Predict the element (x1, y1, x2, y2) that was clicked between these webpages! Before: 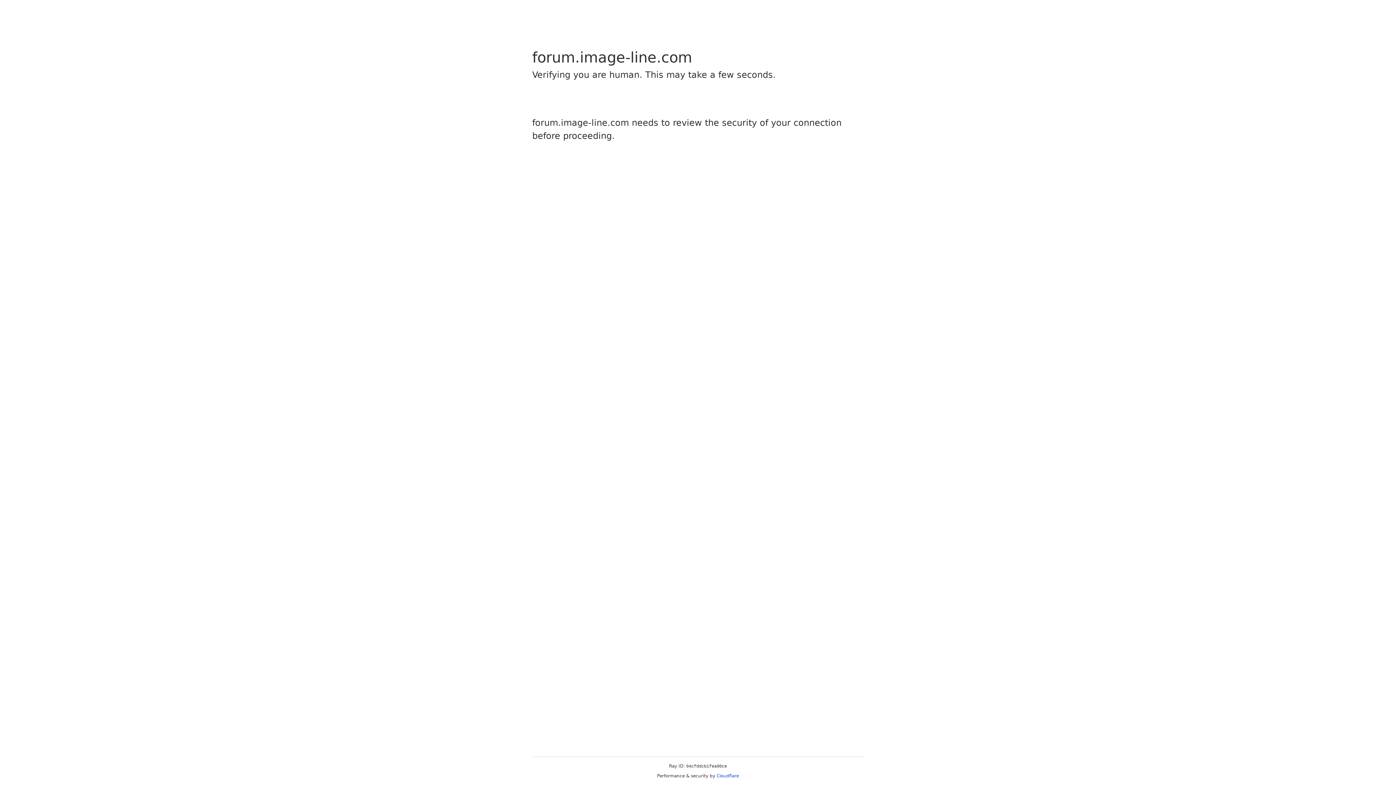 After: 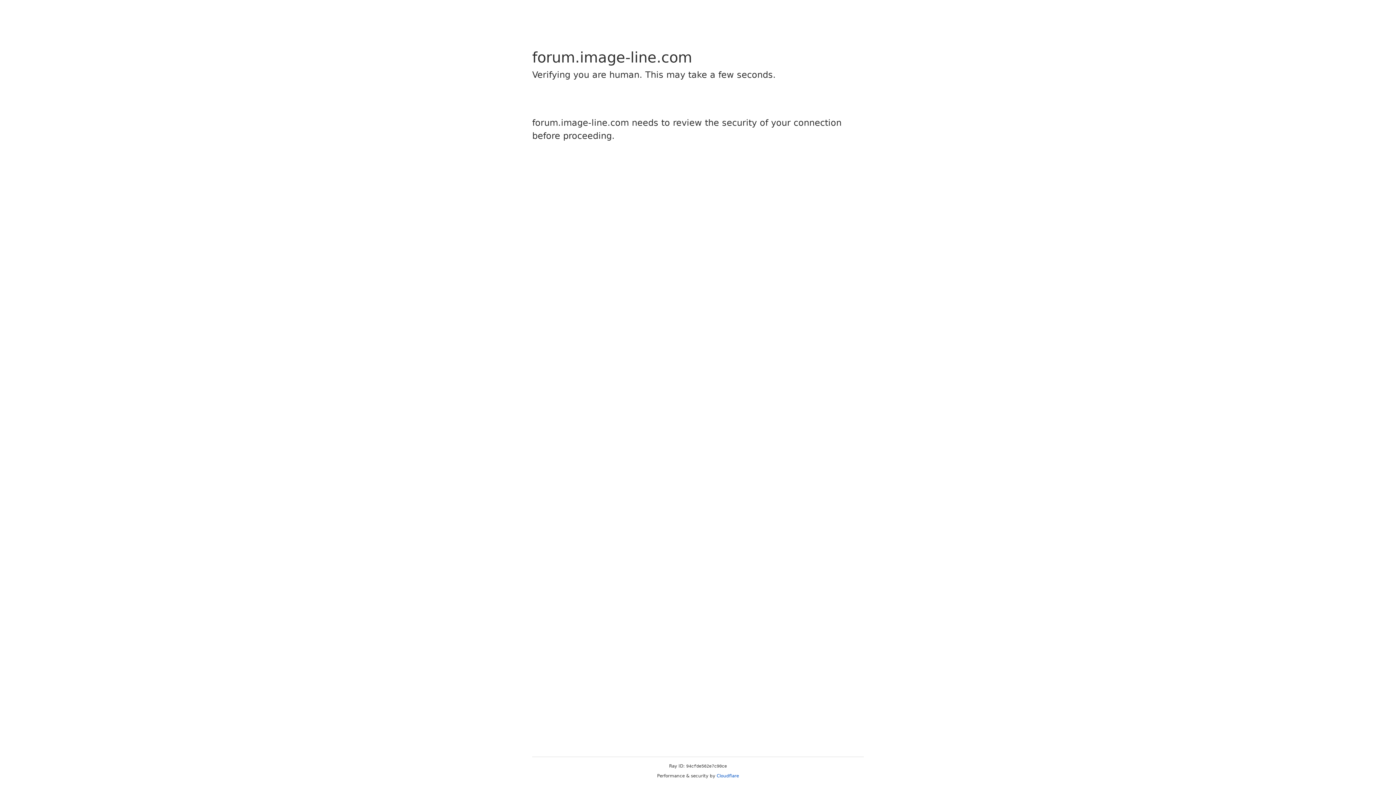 Action: label: Cloudflare bbox: (716, 773, 739, 778)